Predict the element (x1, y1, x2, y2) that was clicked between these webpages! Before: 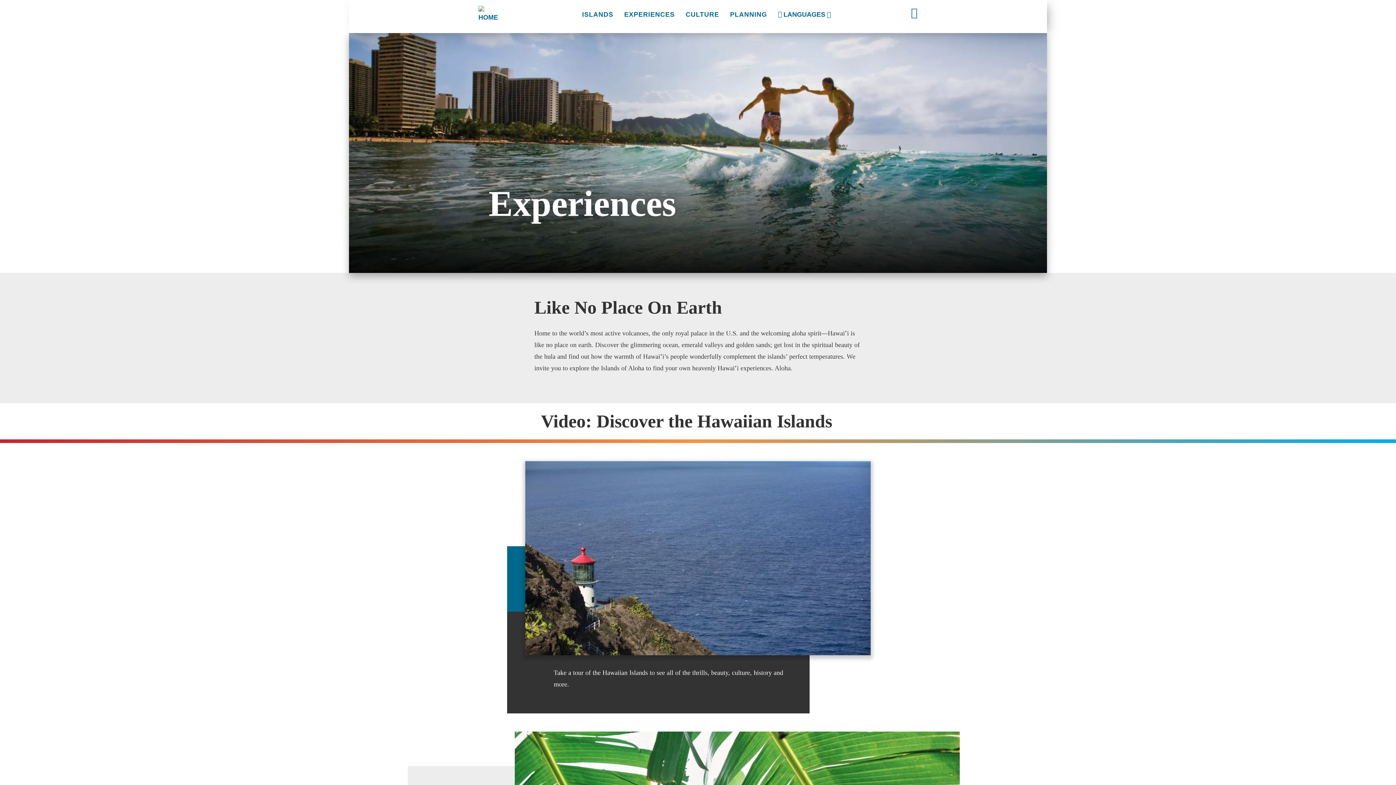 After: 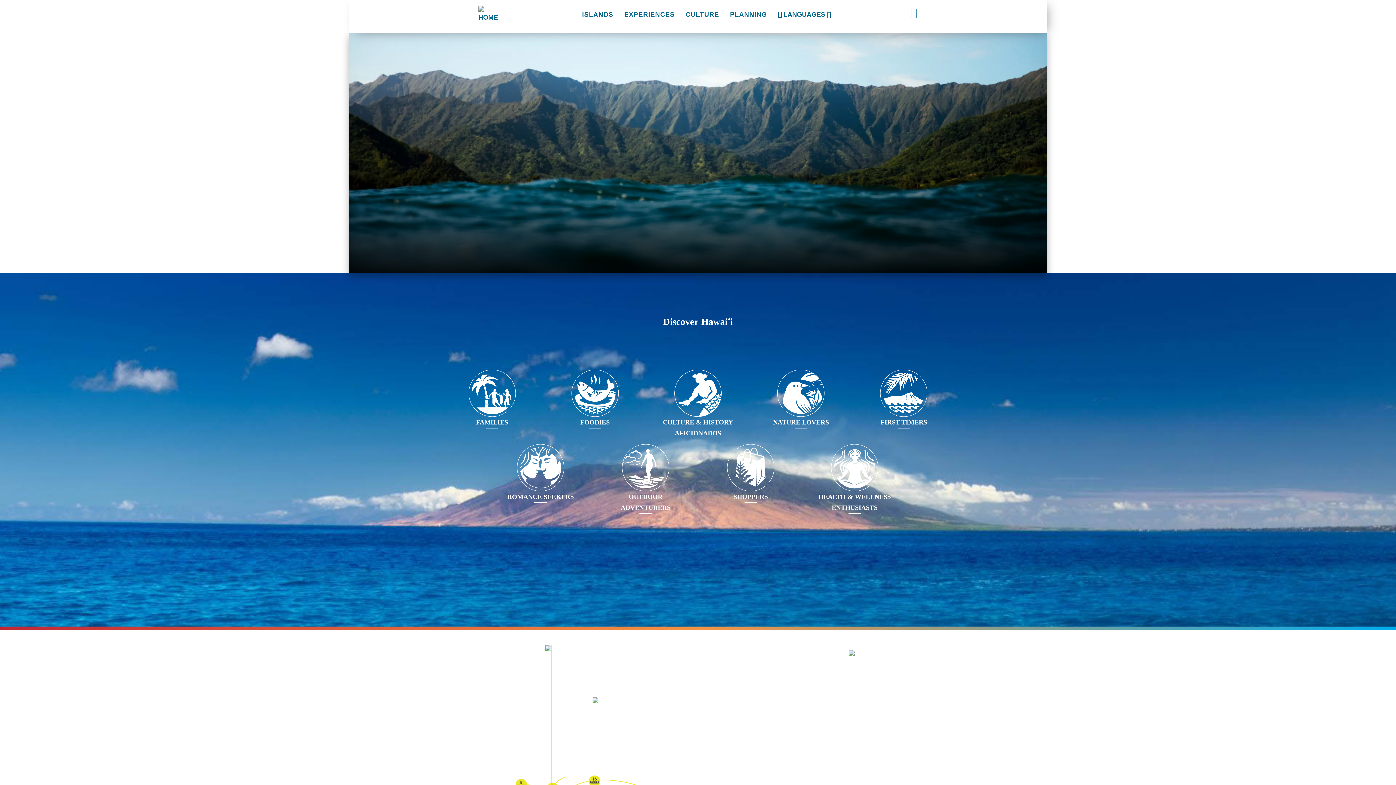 Action: bbox: (478, 0, 502, 29)